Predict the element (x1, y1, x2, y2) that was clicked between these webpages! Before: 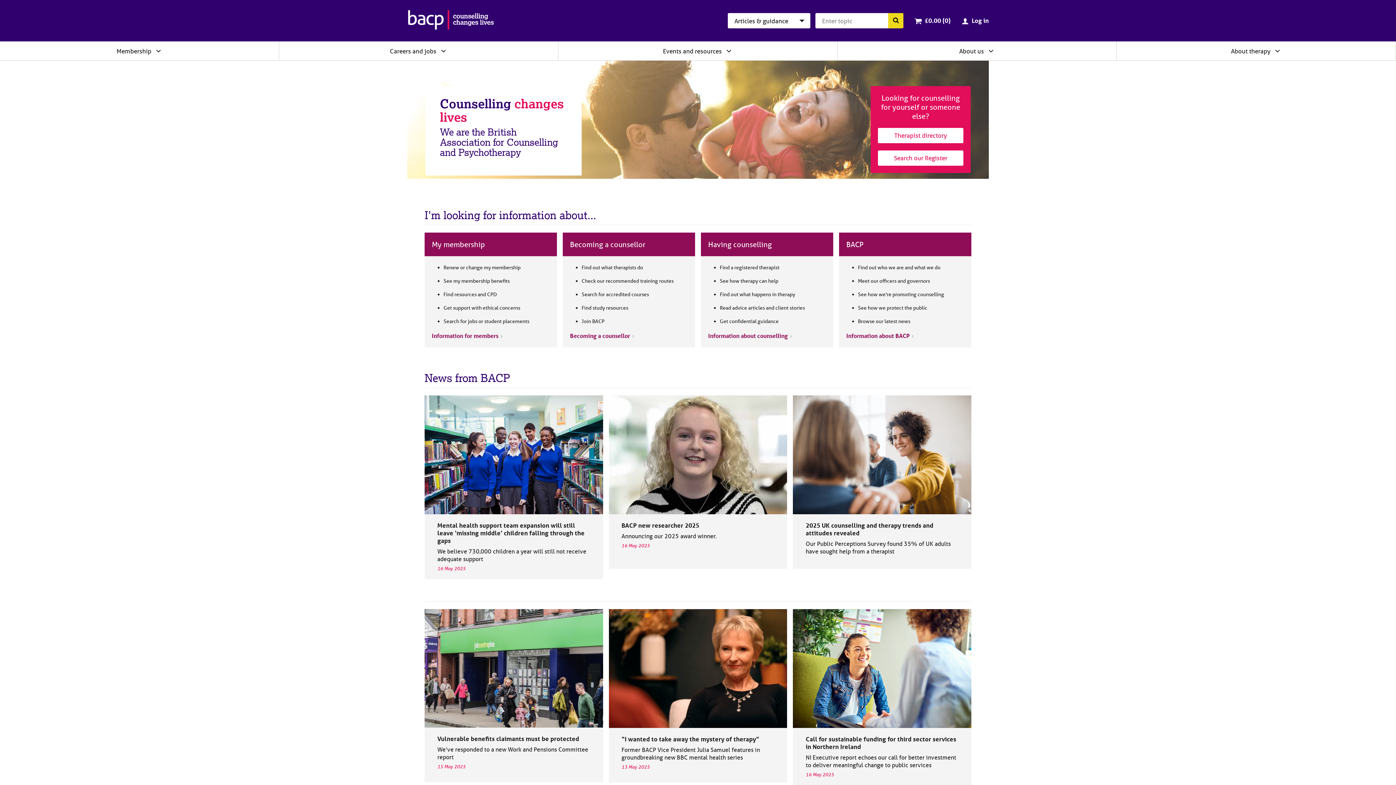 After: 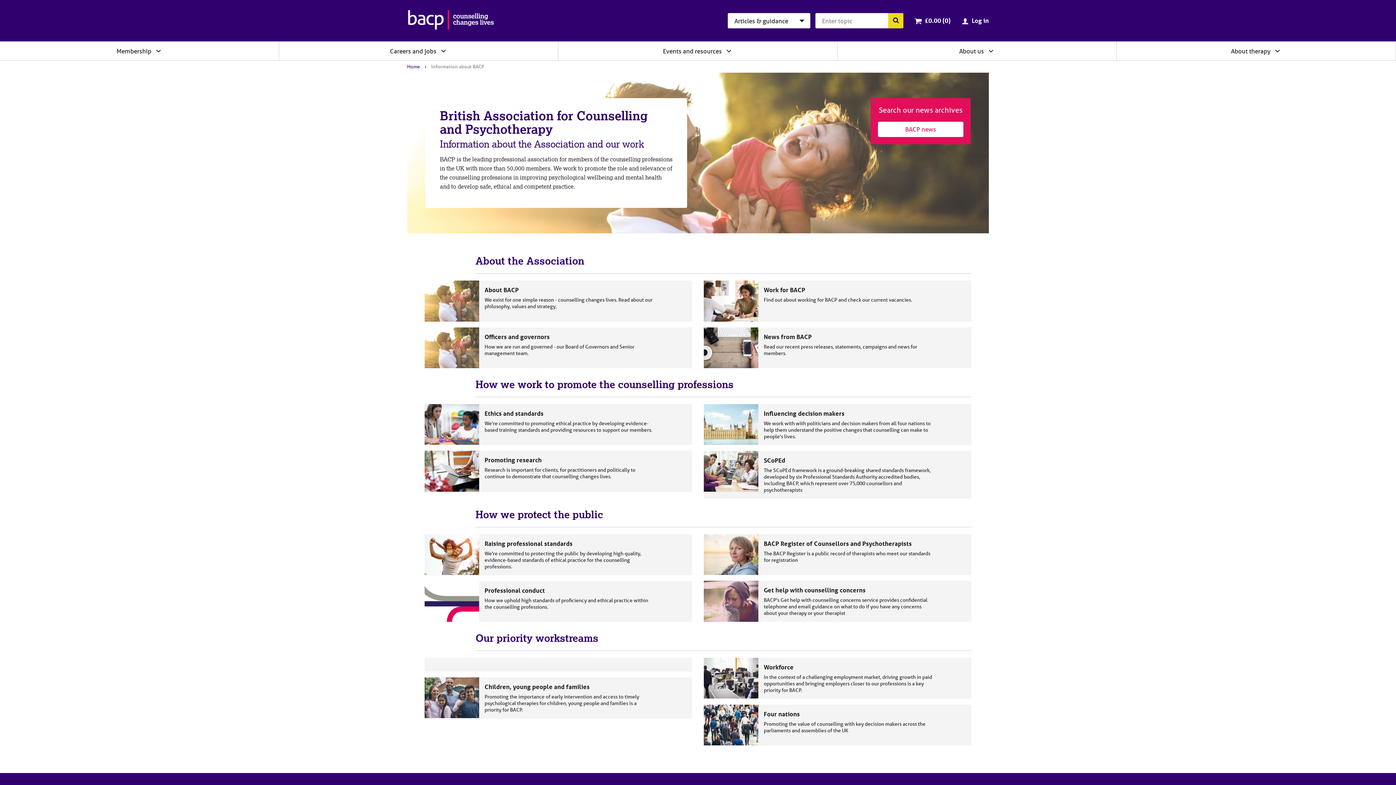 Action: label: BACP bbox: (839, 232, 971, 256)